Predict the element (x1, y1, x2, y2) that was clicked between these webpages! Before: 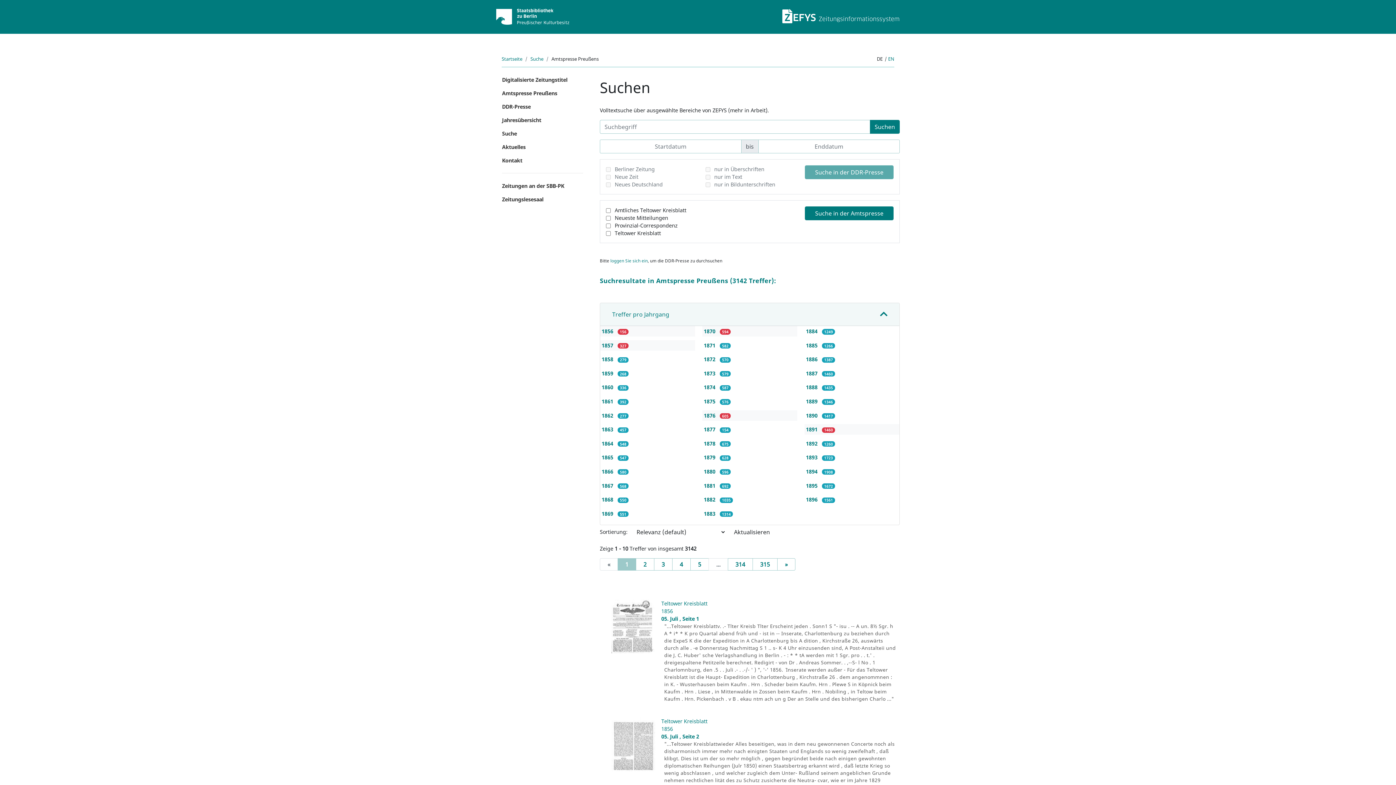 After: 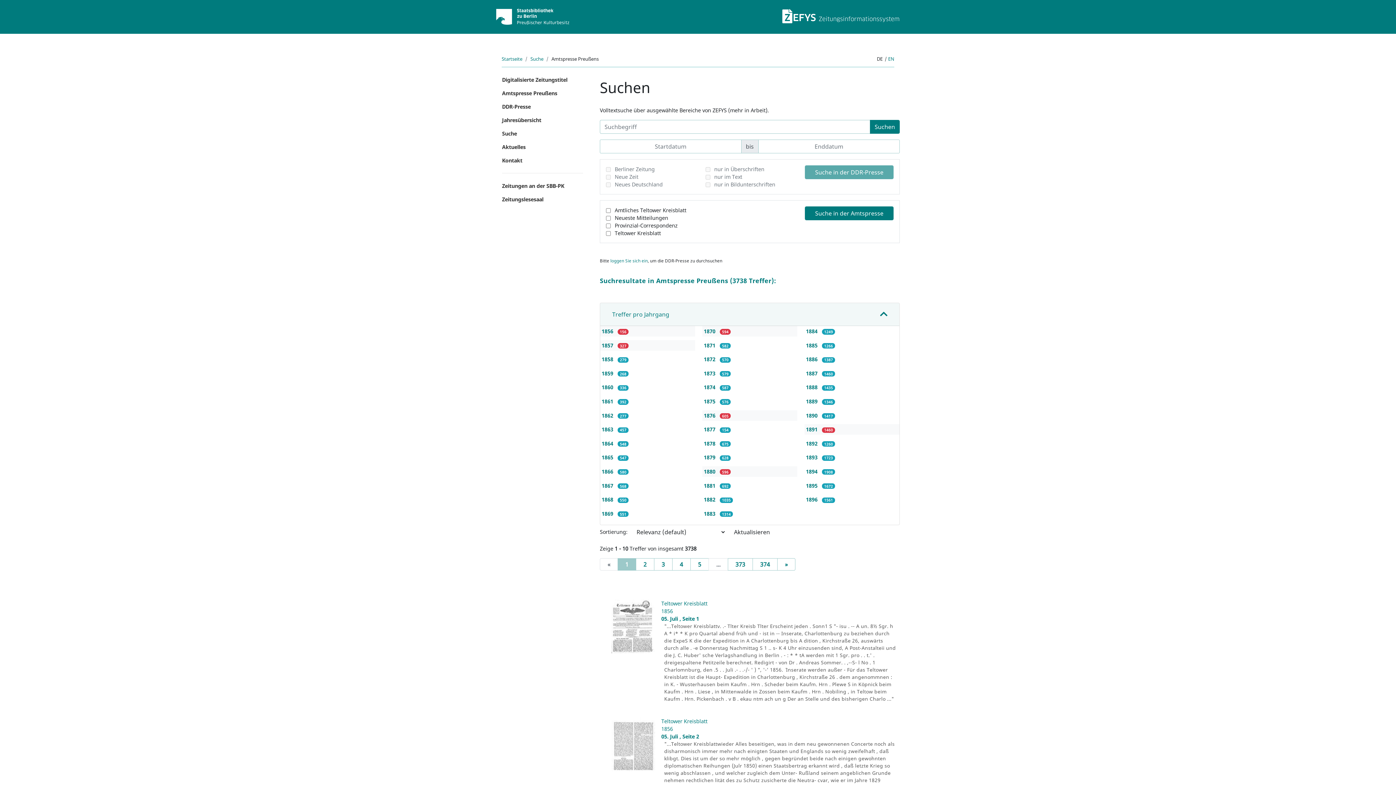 Action: label: 1880  bbox: (704, 468, 717, 475)